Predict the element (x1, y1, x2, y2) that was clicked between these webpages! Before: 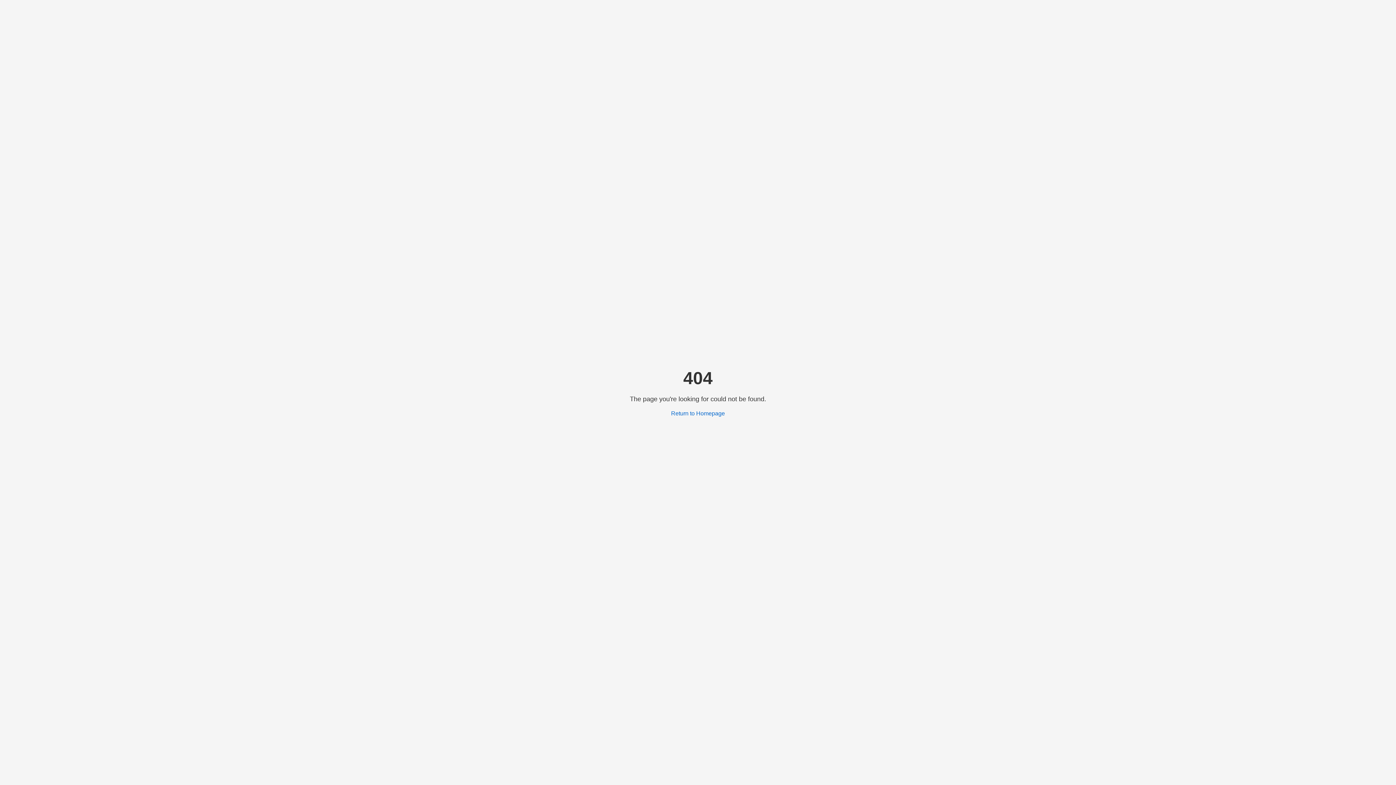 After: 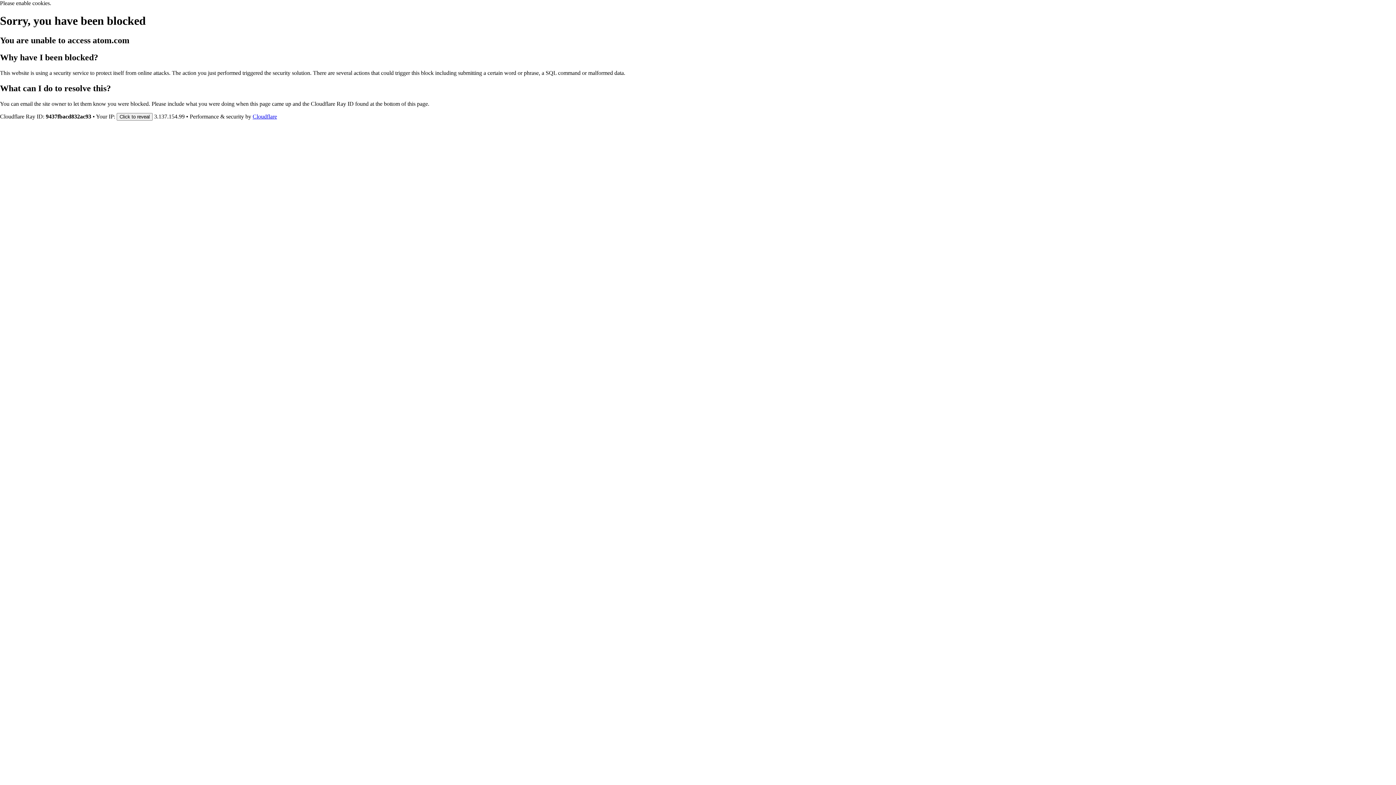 Action: label: Return to Homepage bbox: (671, 410, 725, 416)